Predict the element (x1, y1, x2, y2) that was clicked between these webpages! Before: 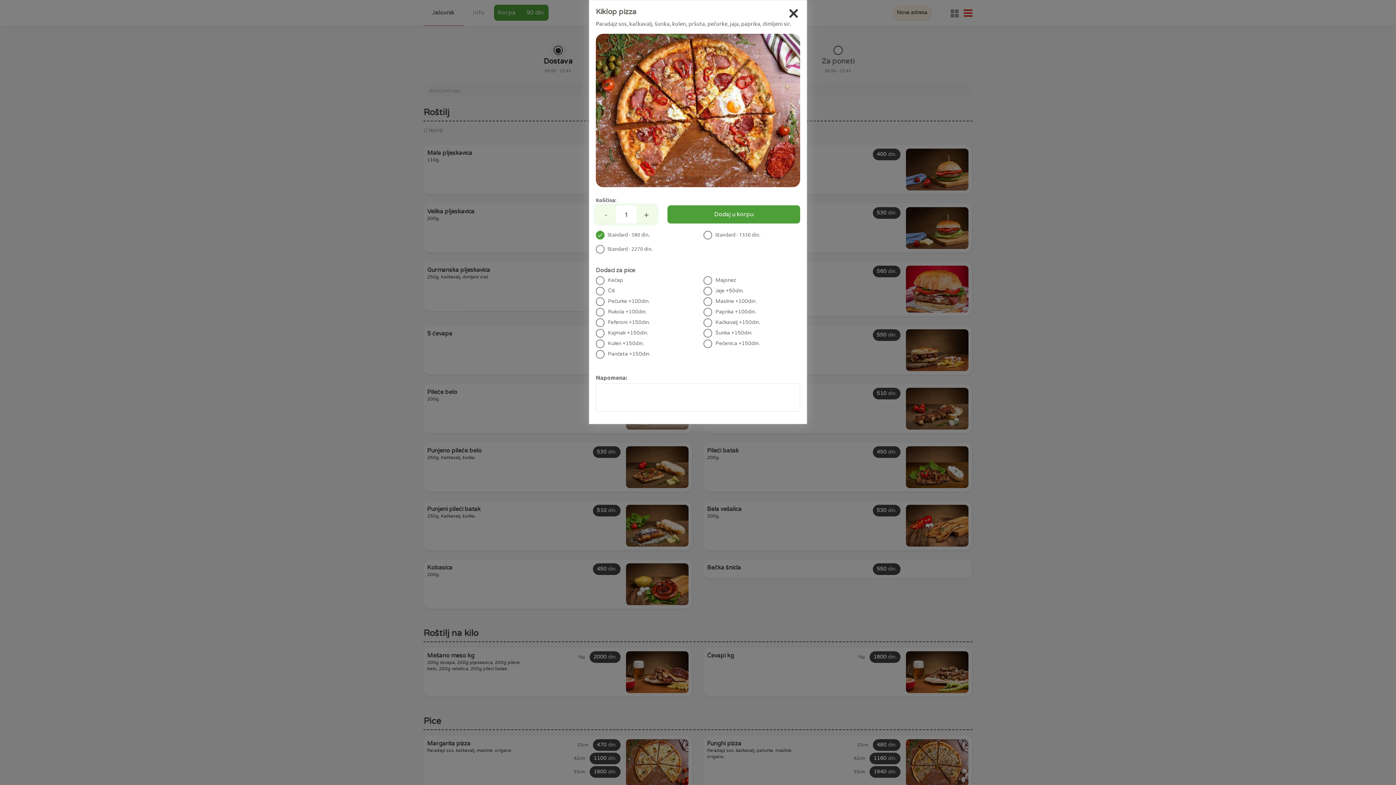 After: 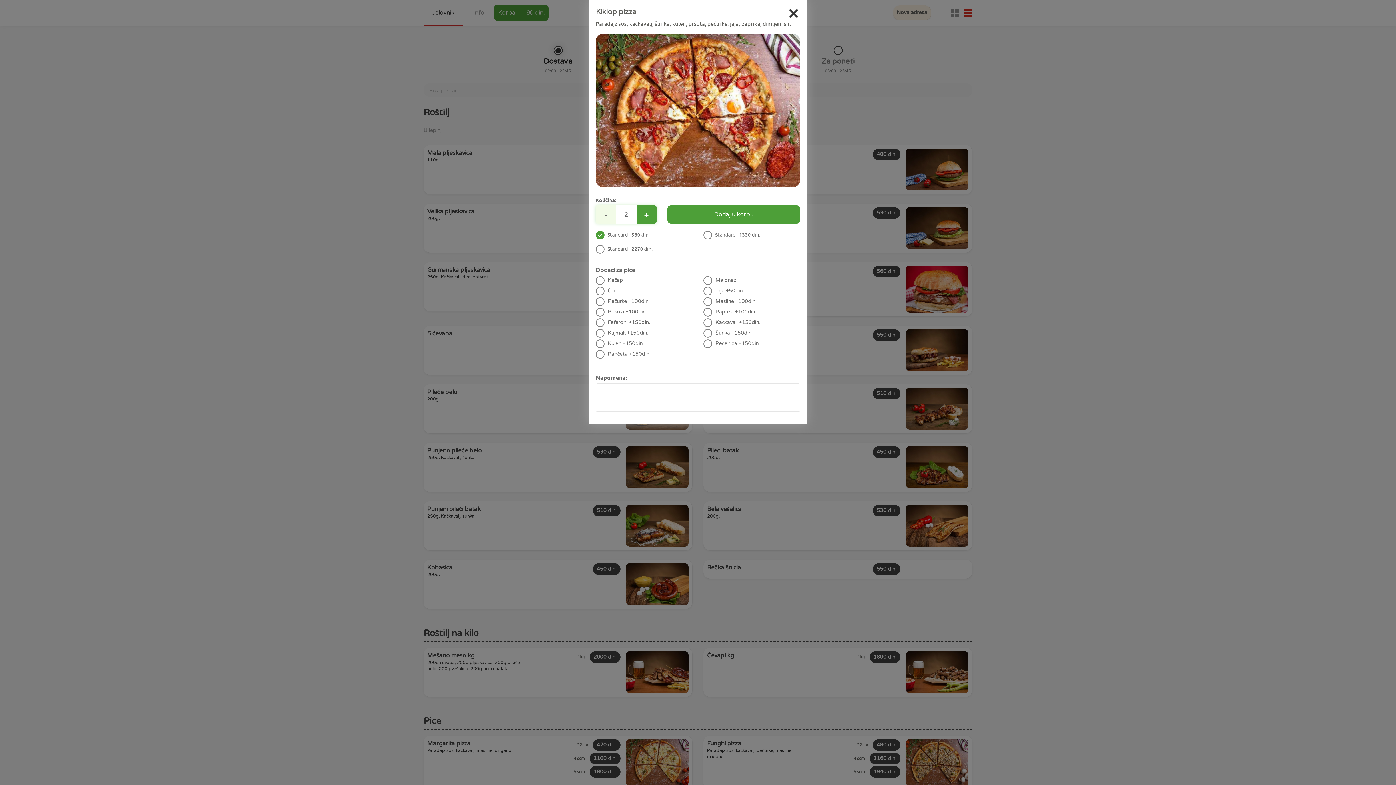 Action: bbox: (636, 205, 656, 223) label: +